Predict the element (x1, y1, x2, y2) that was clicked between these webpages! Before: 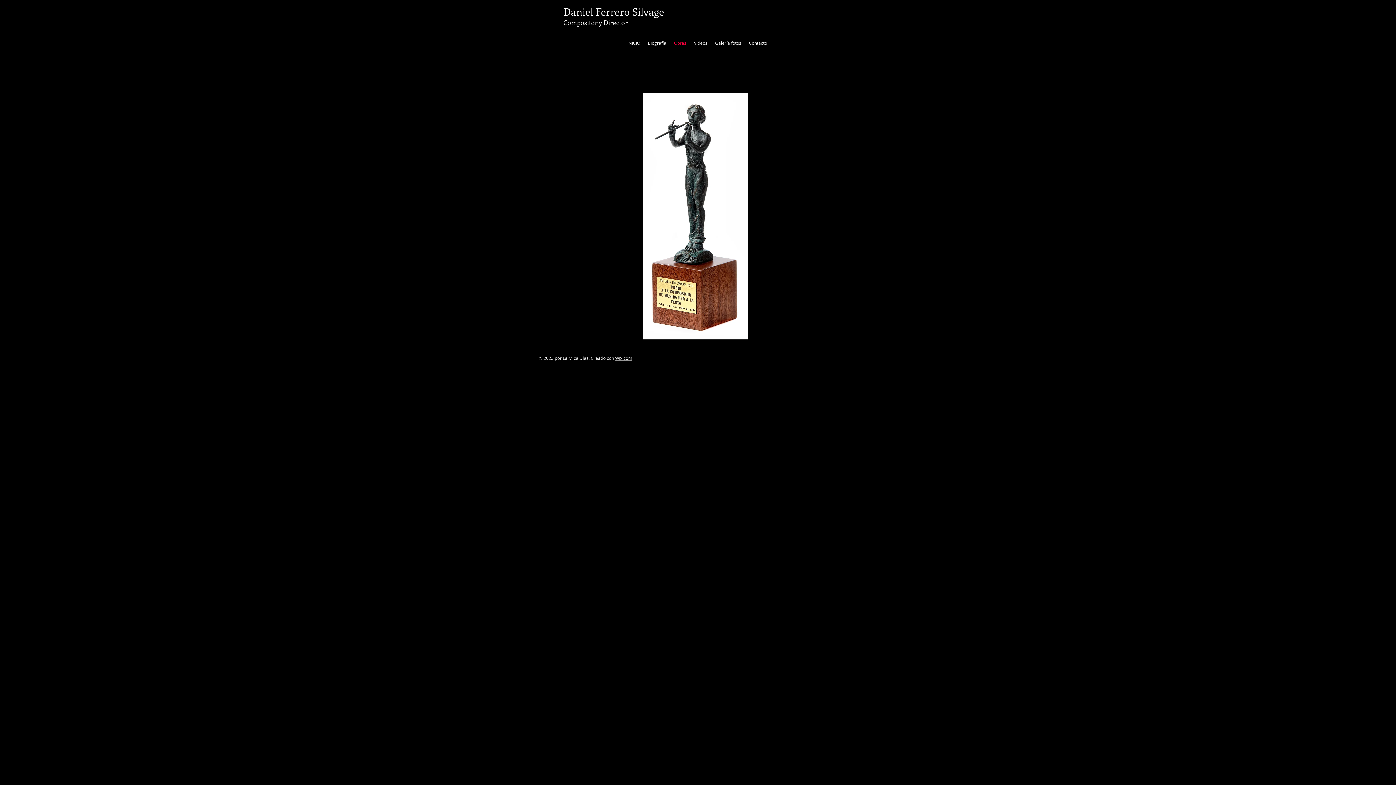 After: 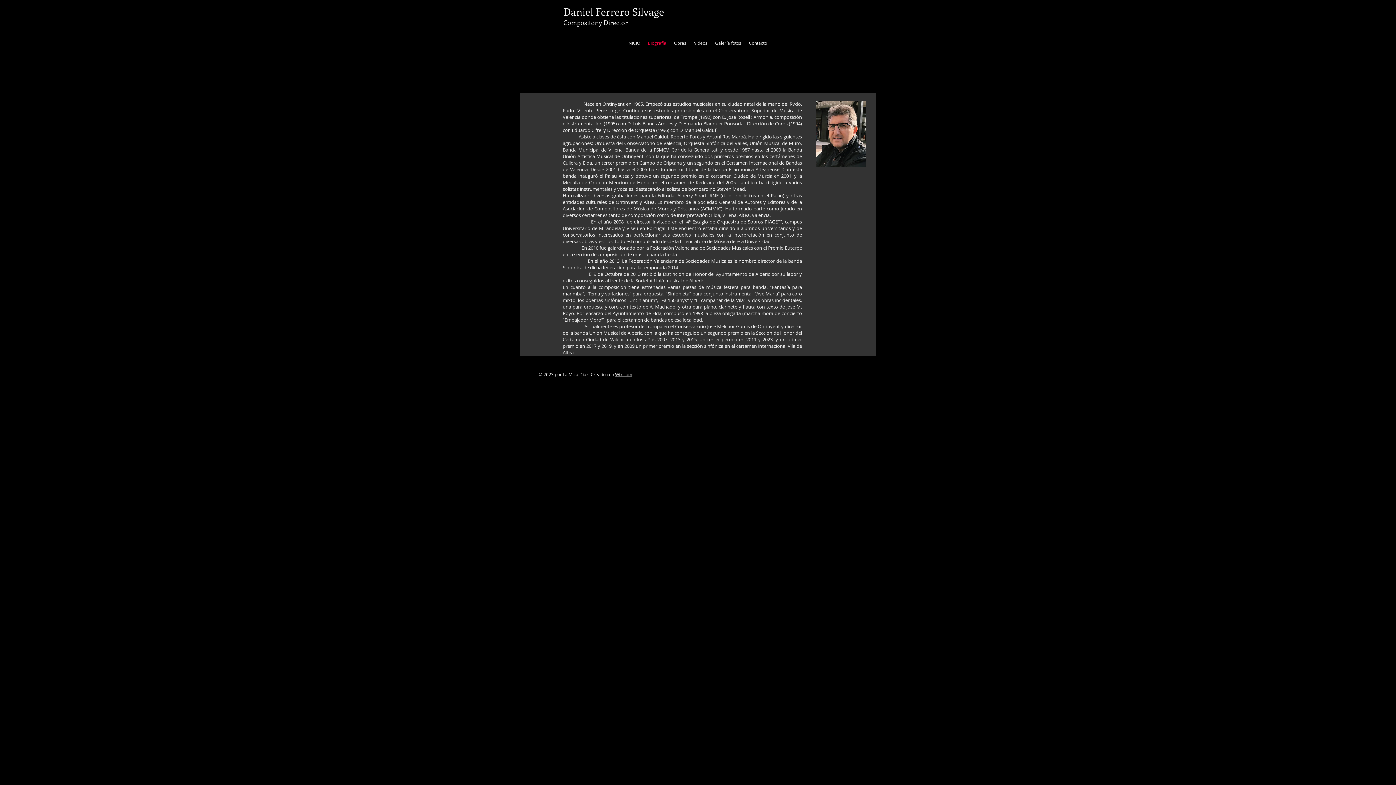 Action: label: Biografía bbox: (644, 38, 670, 47)